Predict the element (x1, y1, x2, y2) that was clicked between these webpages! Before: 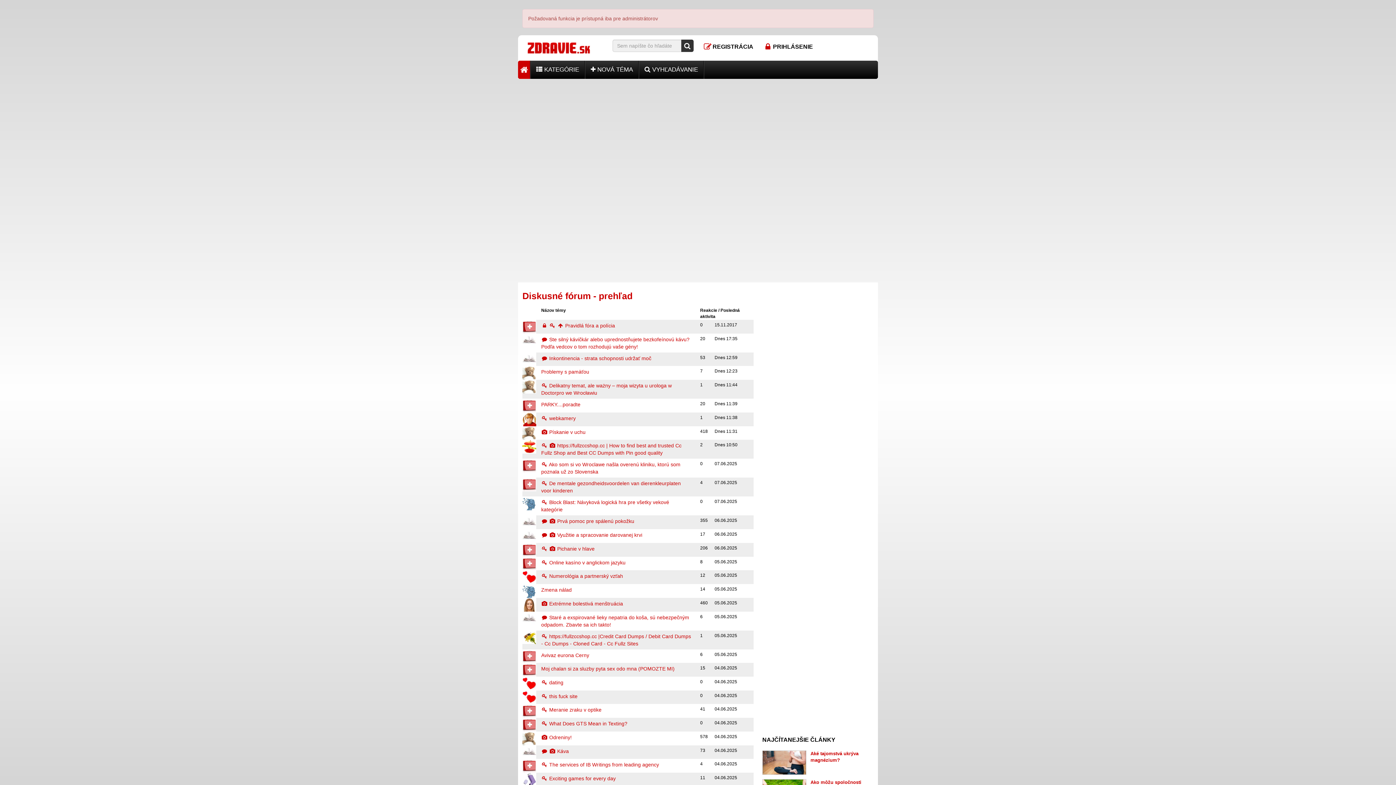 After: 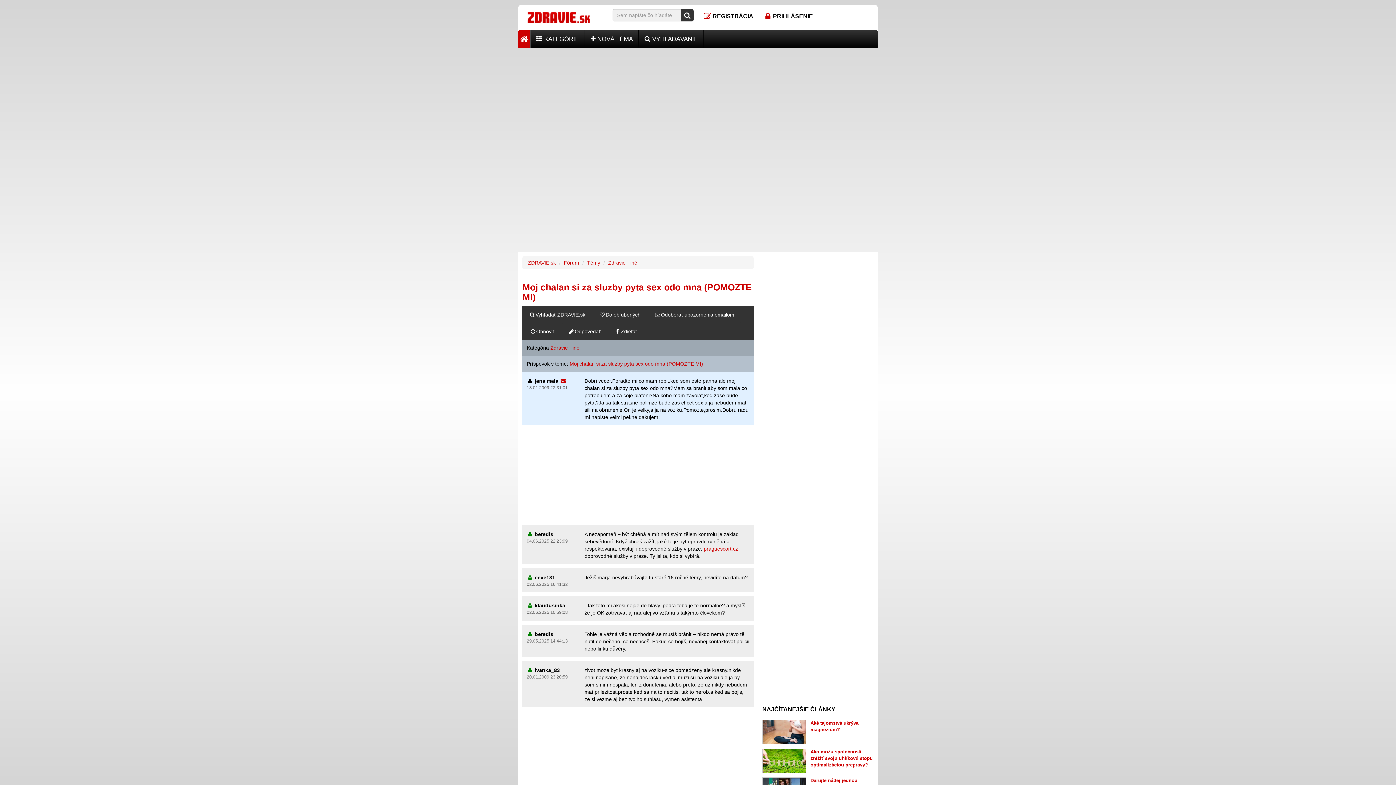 Action: bbox: (541, 666, 674, 672) label: Moj chalan si za sluzby pyta sex odo mna (POMOZTE MI)